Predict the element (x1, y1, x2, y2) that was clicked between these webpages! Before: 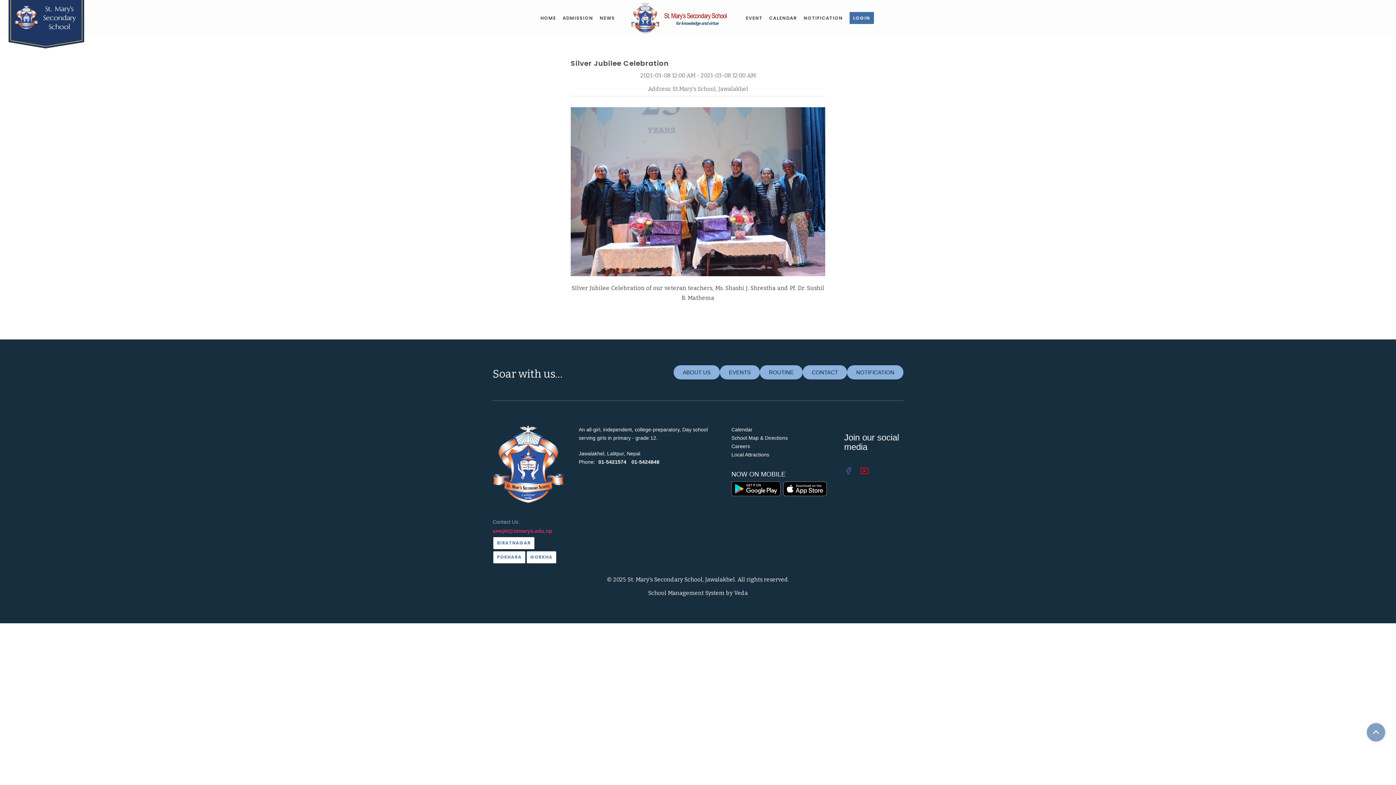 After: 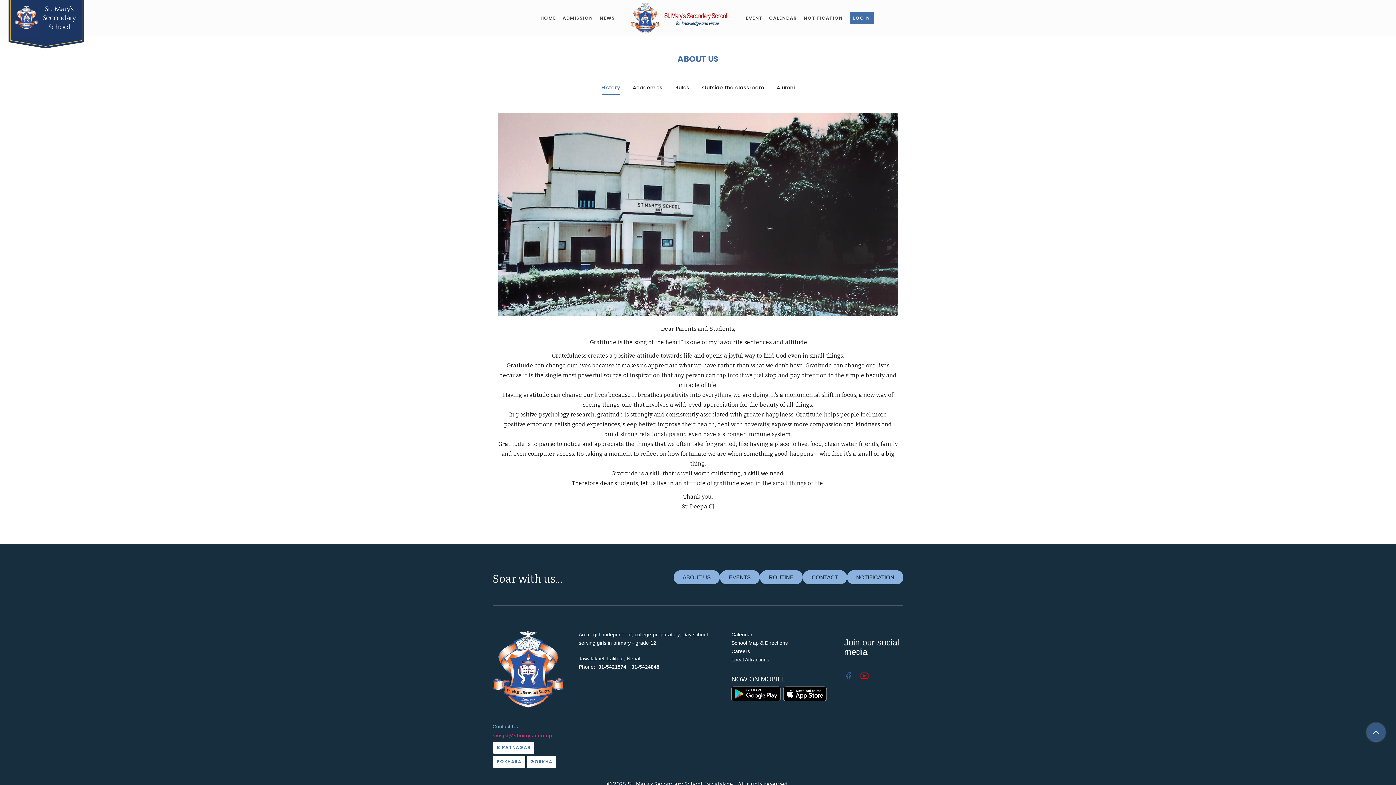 Action: bbox: (673, 365, 720, 379) label: ABOUT US